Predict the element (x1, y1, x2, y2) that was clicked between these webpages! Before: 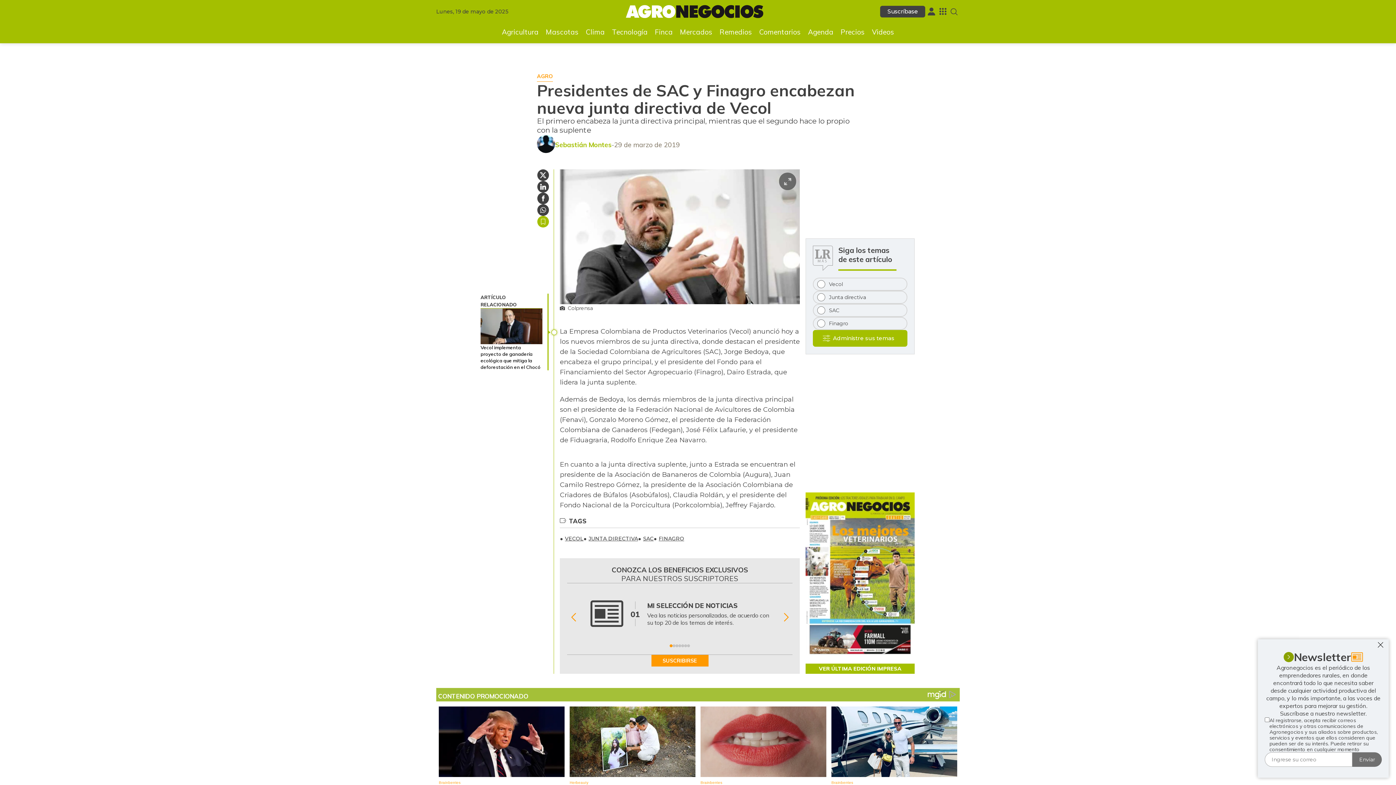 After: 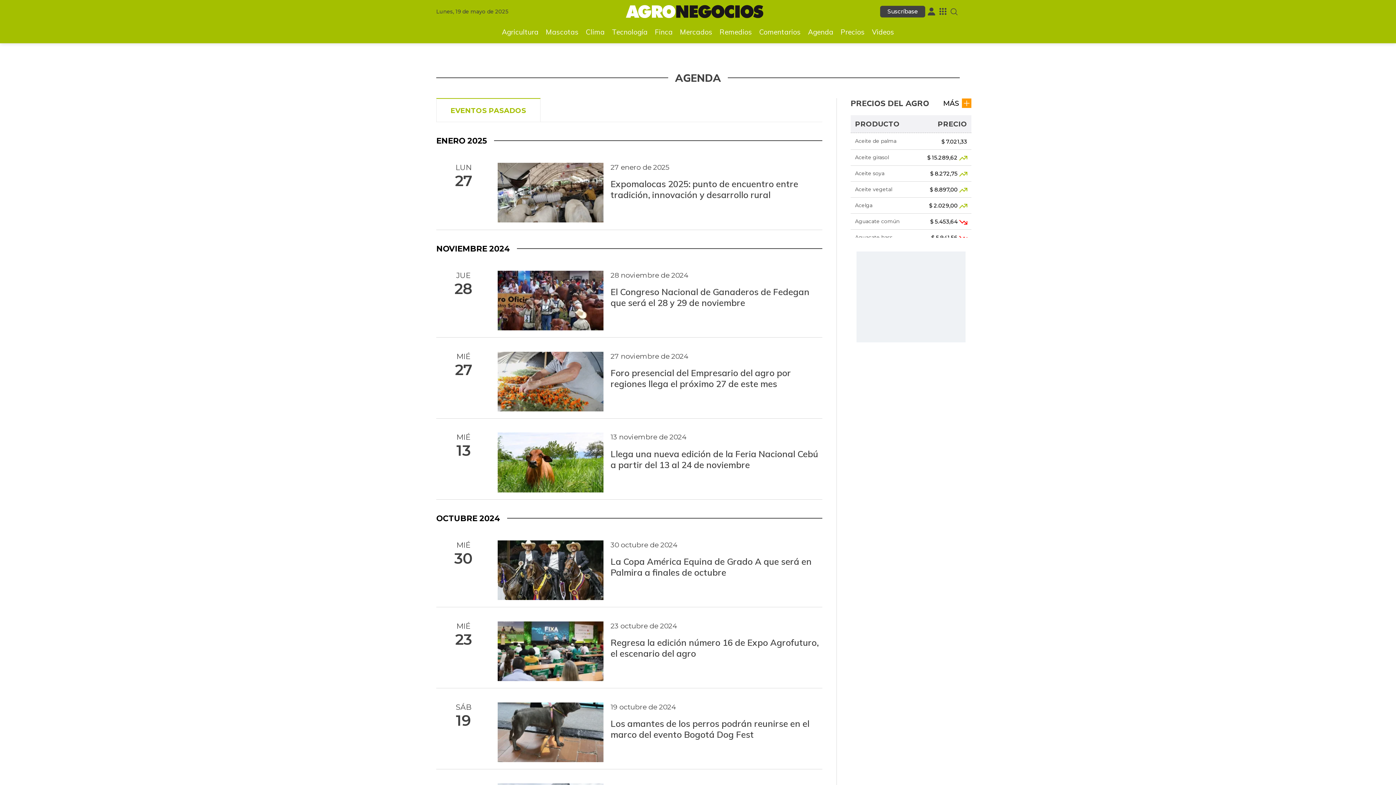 Action: label: Agenda bbox: (804, 25, 837, 38)